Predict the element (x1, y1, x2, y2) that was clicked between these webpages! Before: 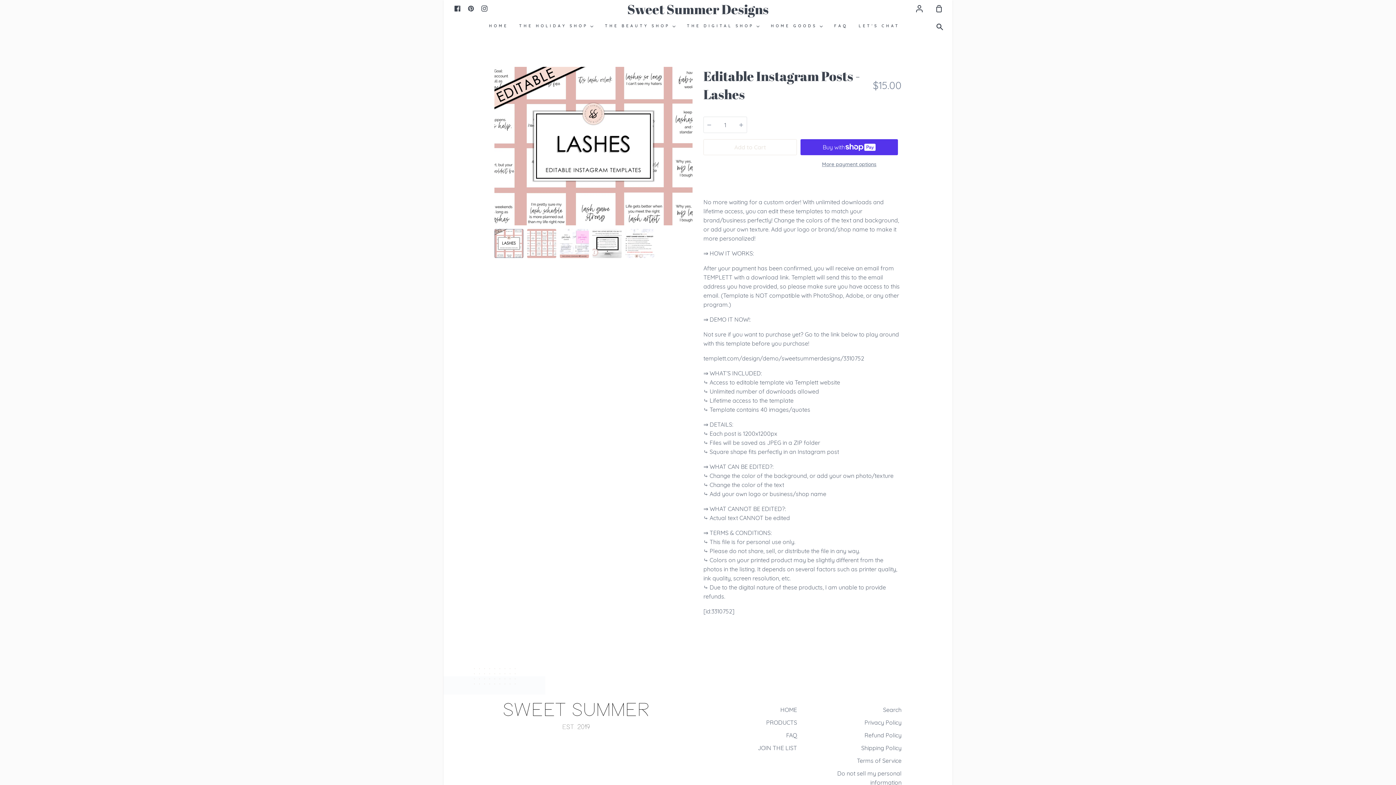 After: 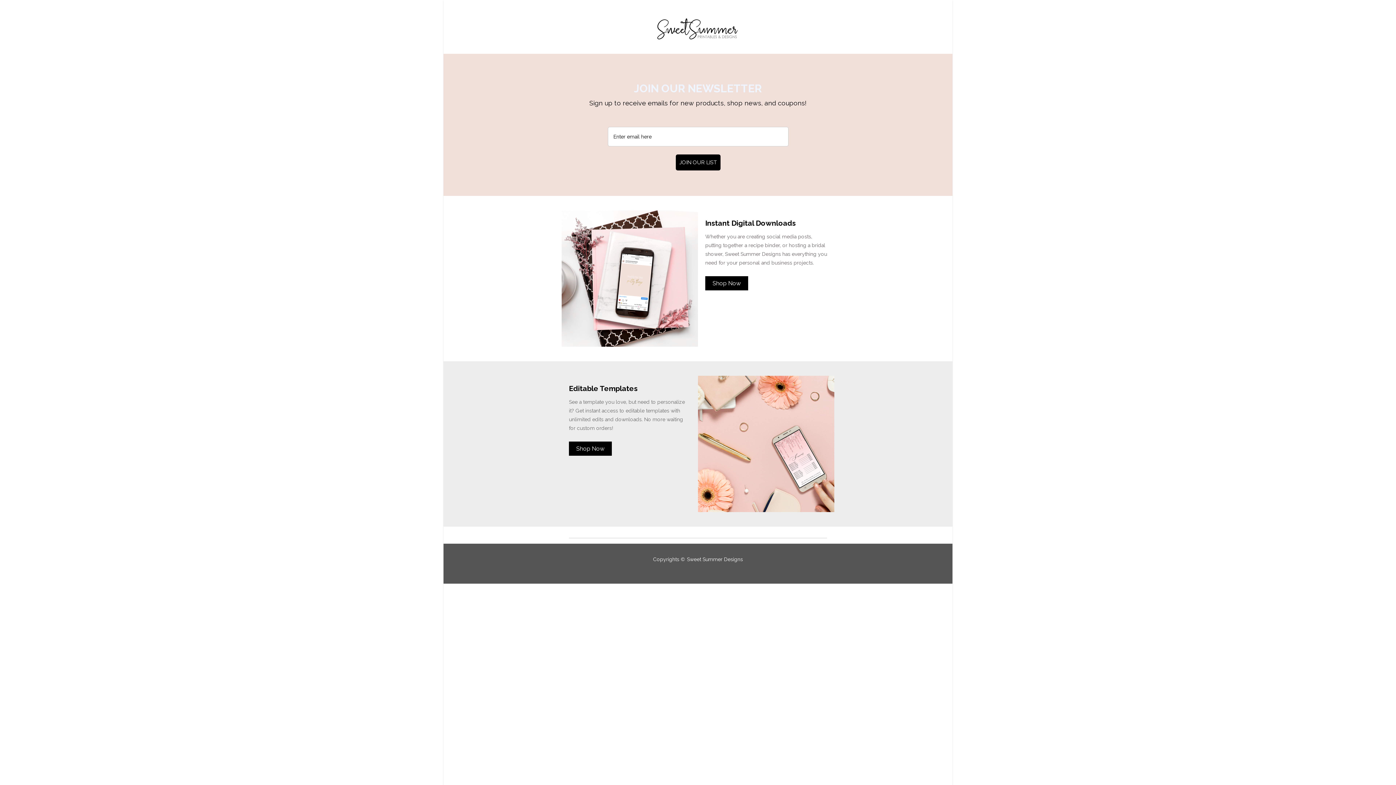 Action: bbox: (758, 744, 797, 753) label: JOIN THE LIST